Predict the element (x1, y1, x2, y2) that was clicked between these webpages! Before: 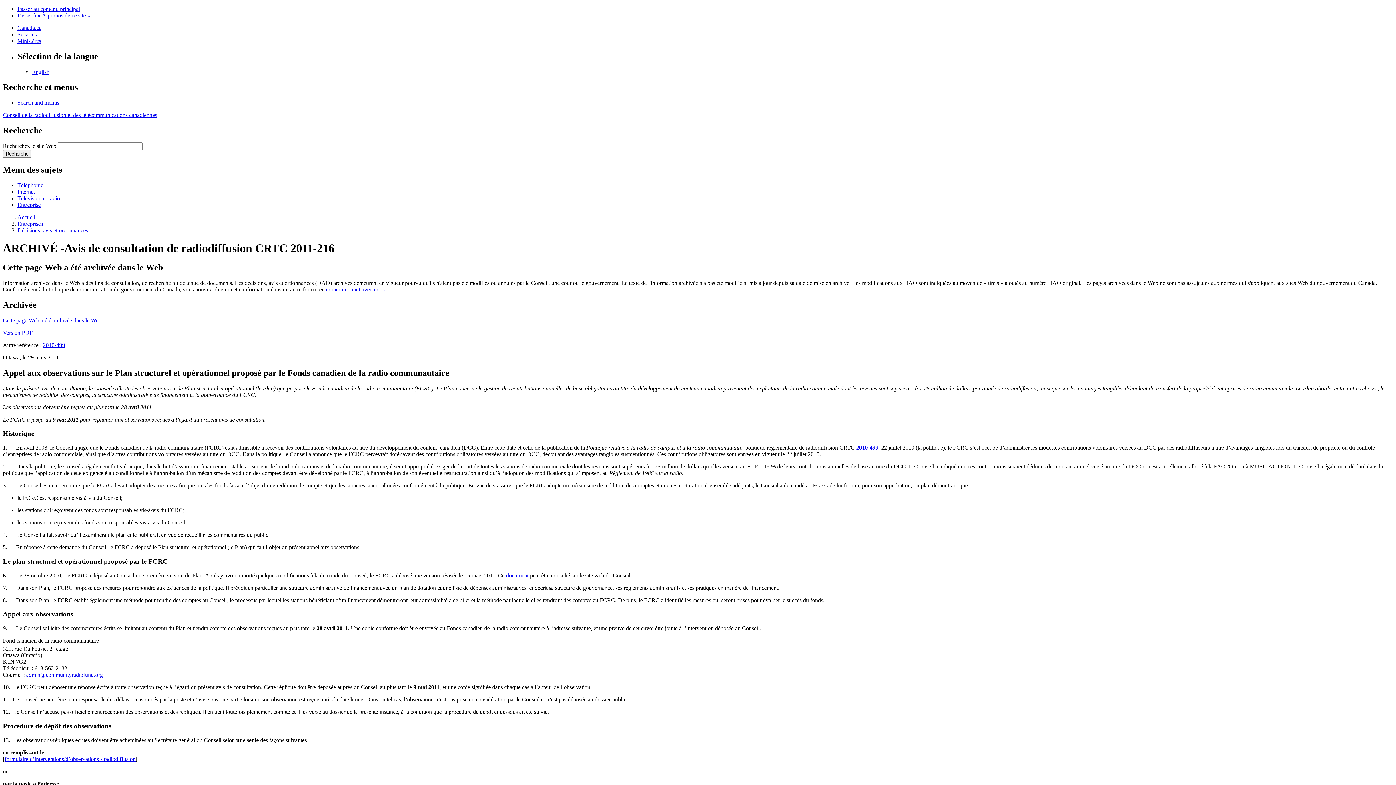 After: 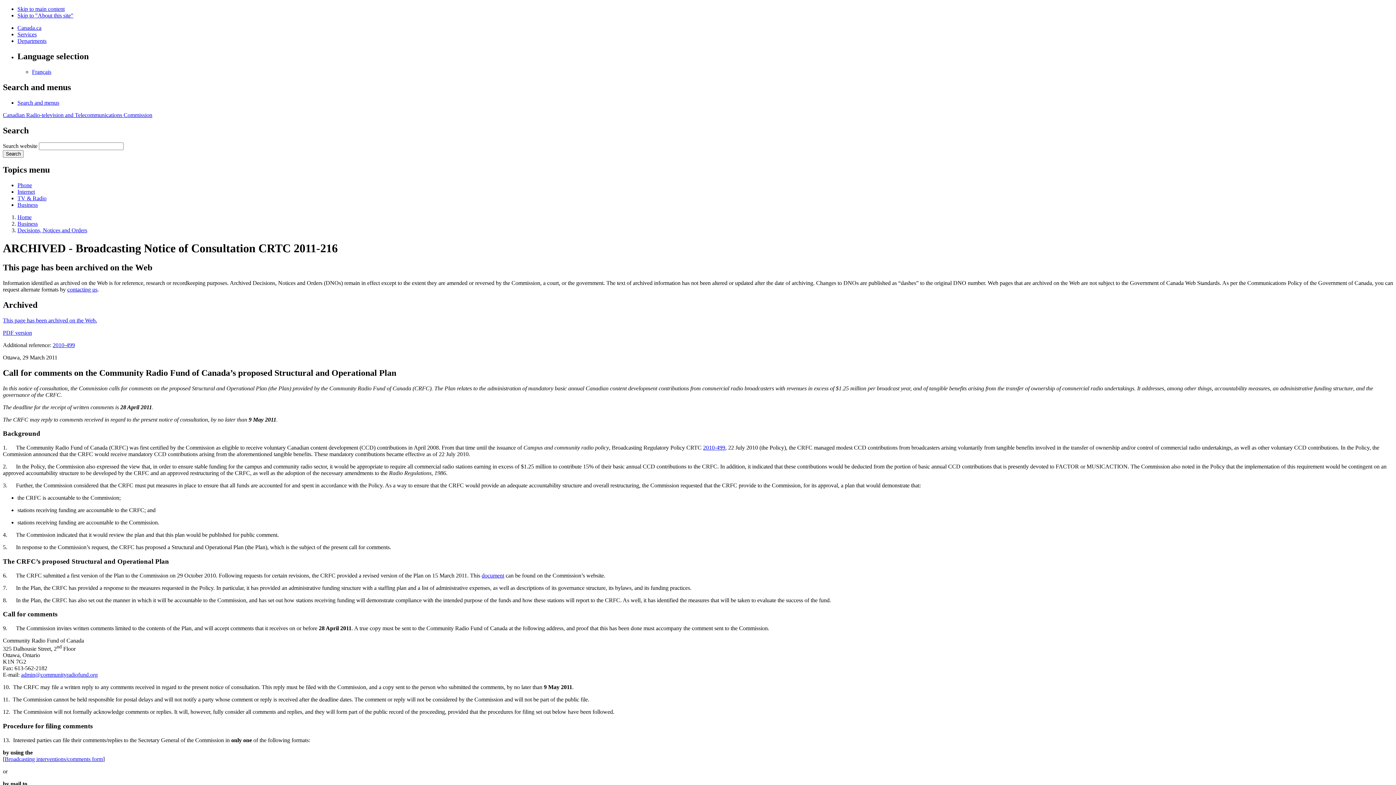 Action: bbox: (32, 68, 49, 74) label: English